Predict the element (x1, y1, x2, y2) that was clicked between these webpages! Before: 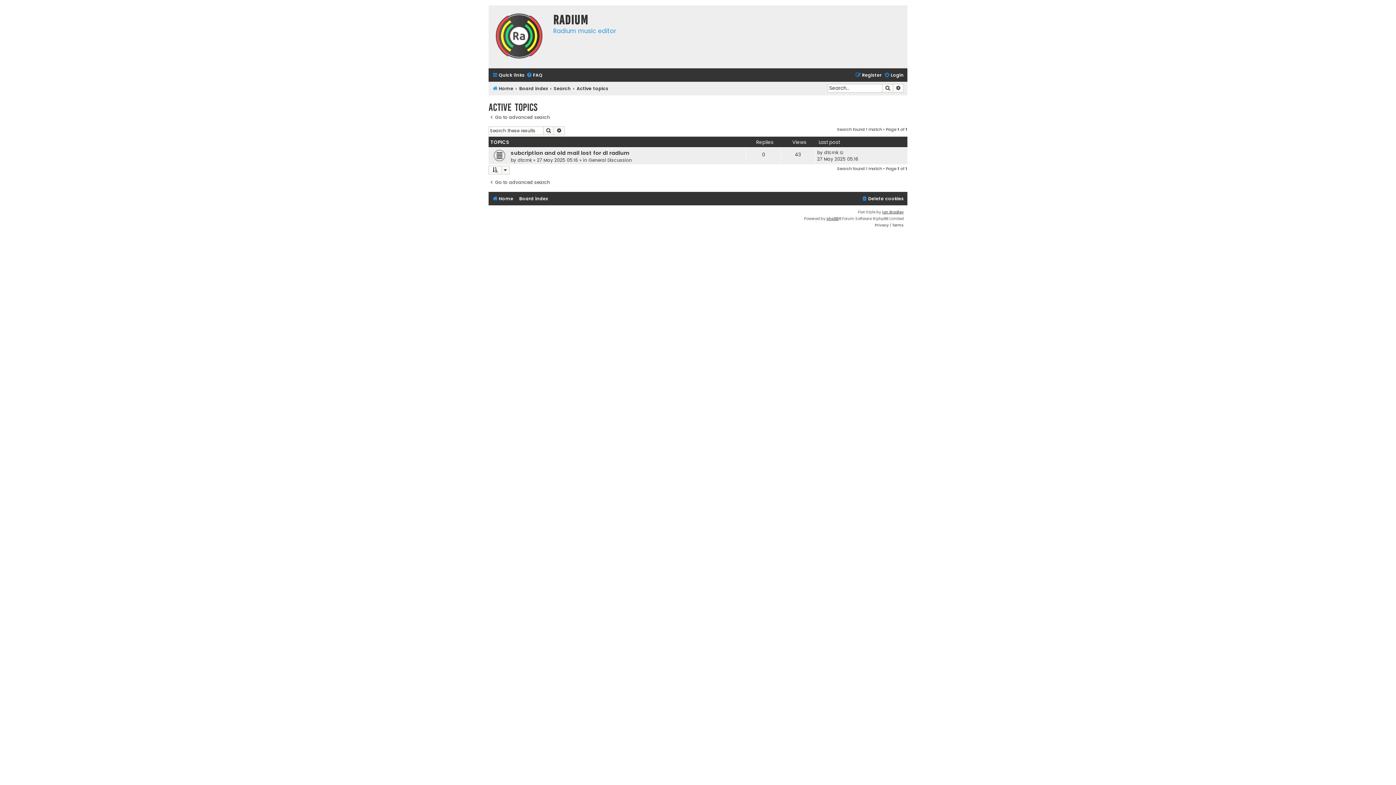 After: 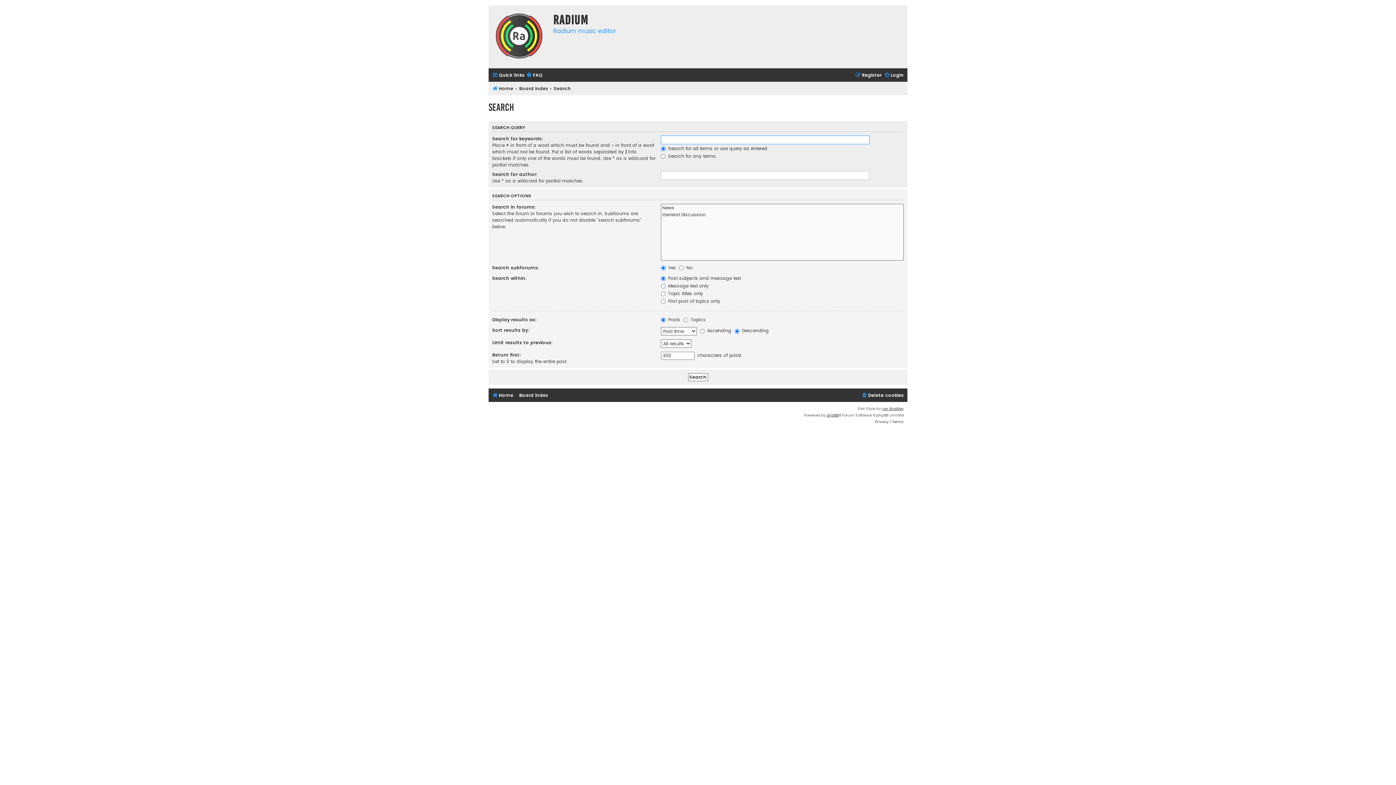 Action: label: Go to advanced search bbox: (488, 114, 550, 119)